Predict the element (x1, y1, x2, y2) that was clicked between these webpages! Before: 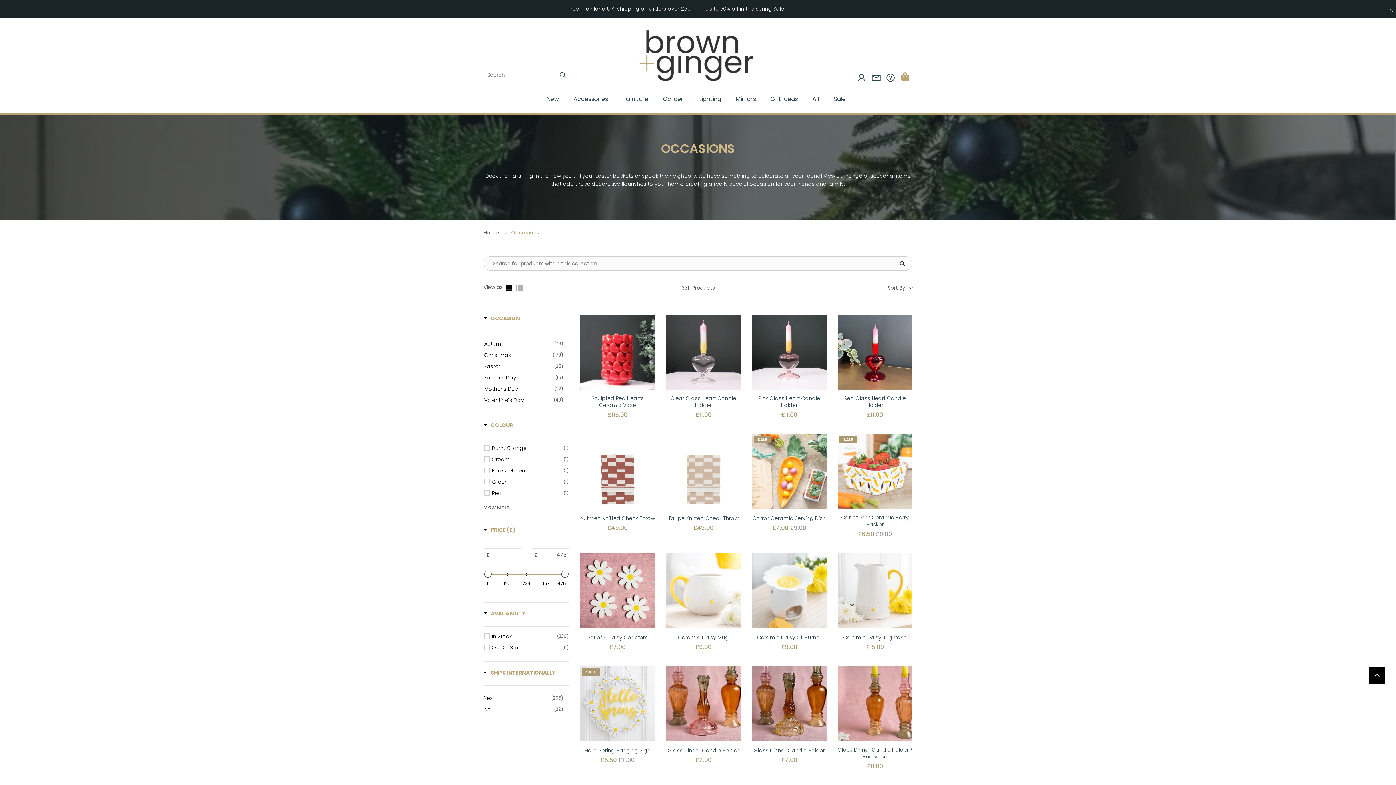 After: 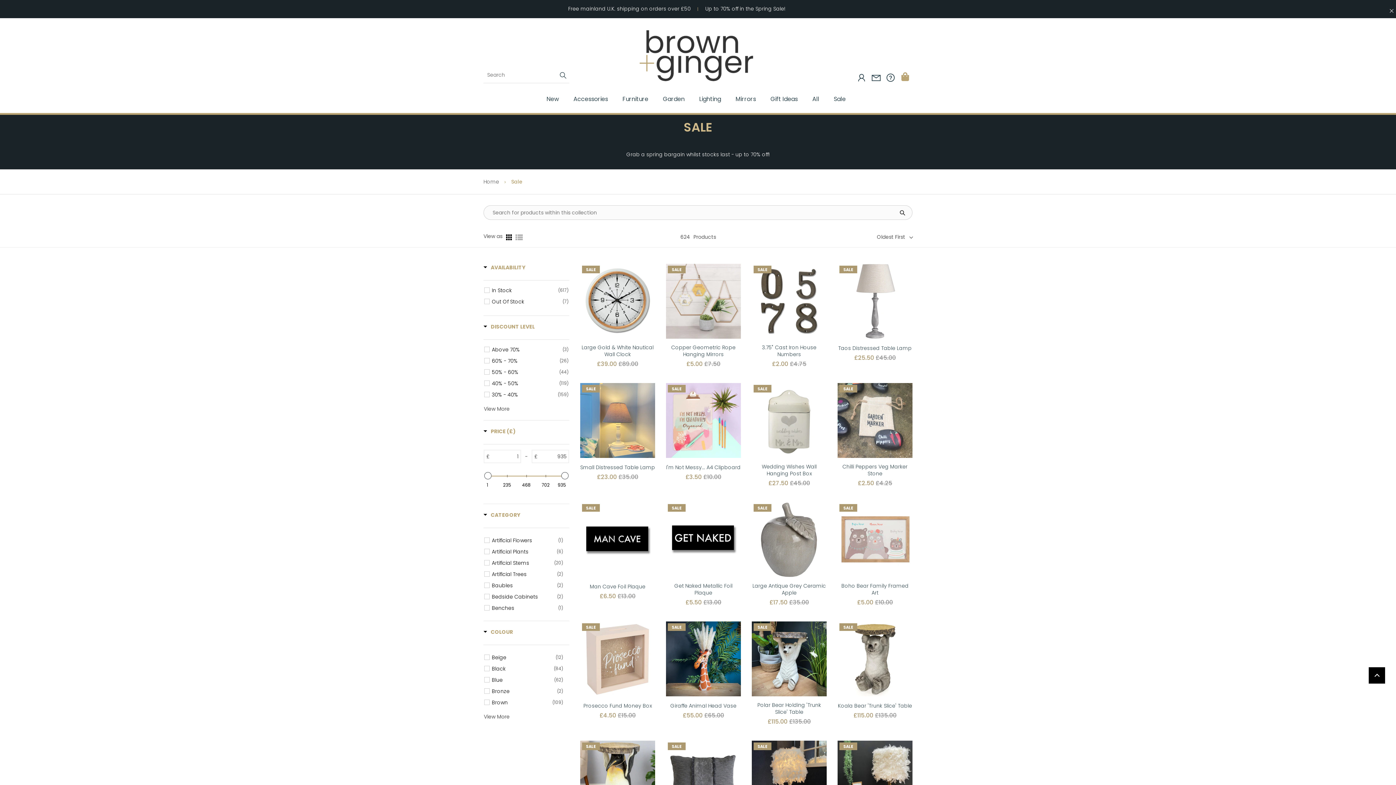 Action: label: Up to 70% off in the Spring Sale! bbox: (698, 5, 792, 11)